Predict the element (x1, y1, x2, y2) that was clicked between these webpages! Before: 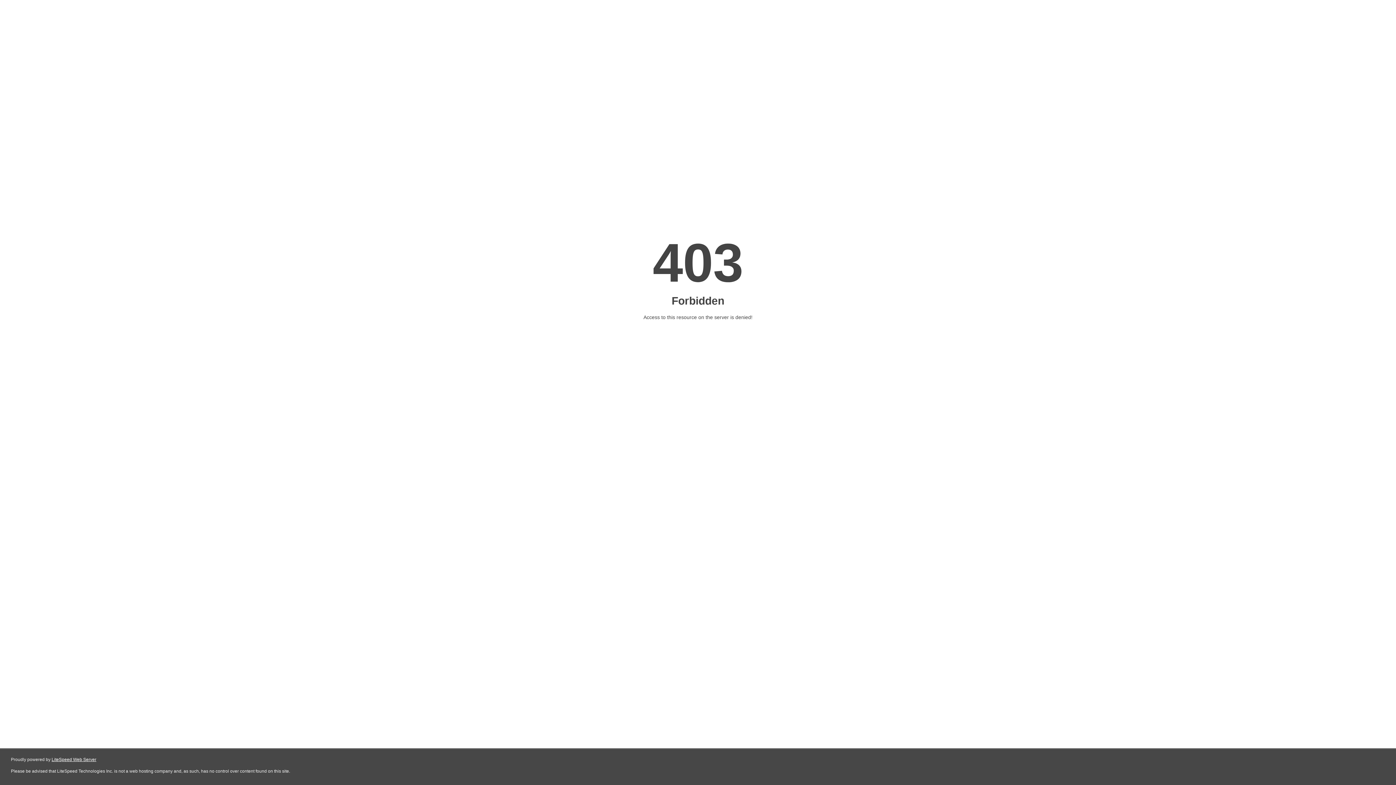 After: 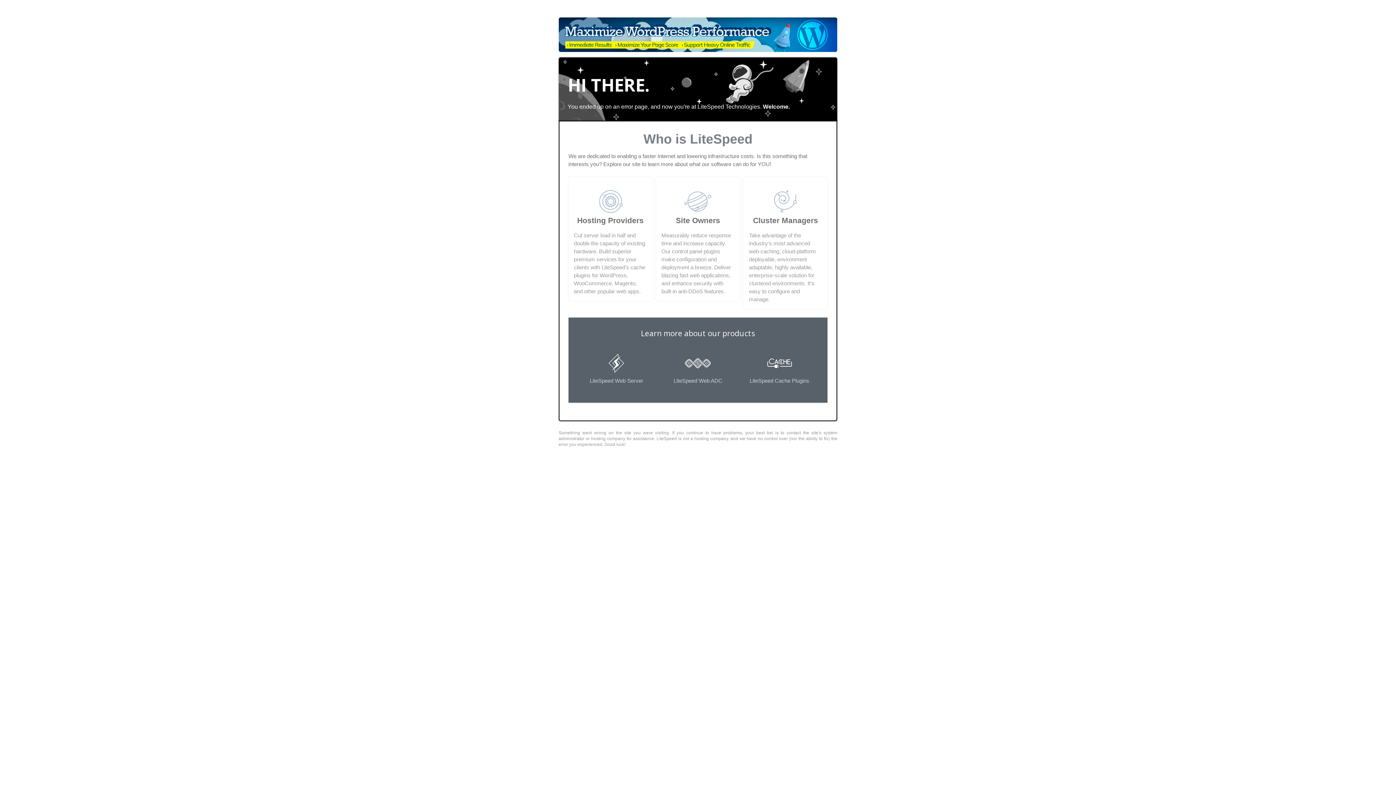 Action: bbox: (51, 757, 96, 762) label: LiteSpeed Web Server